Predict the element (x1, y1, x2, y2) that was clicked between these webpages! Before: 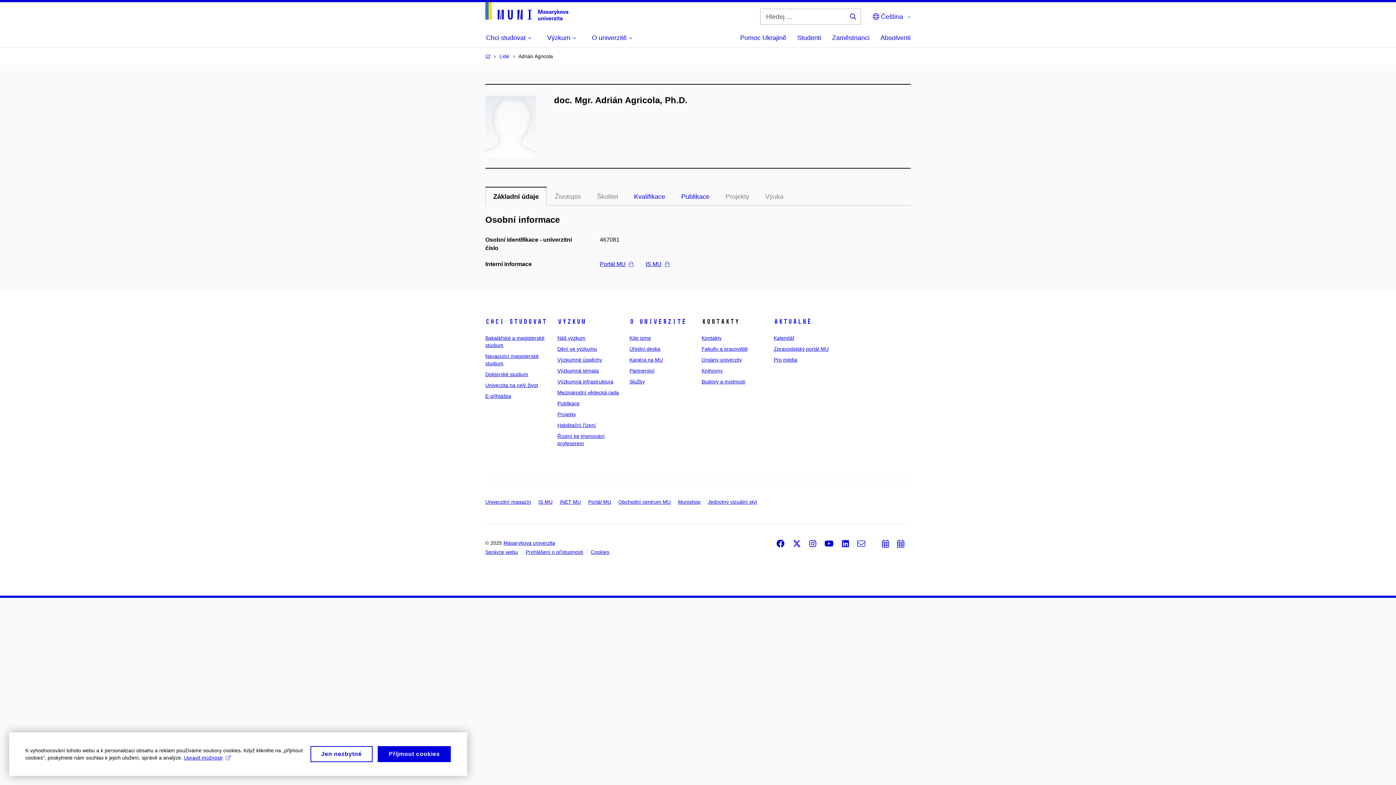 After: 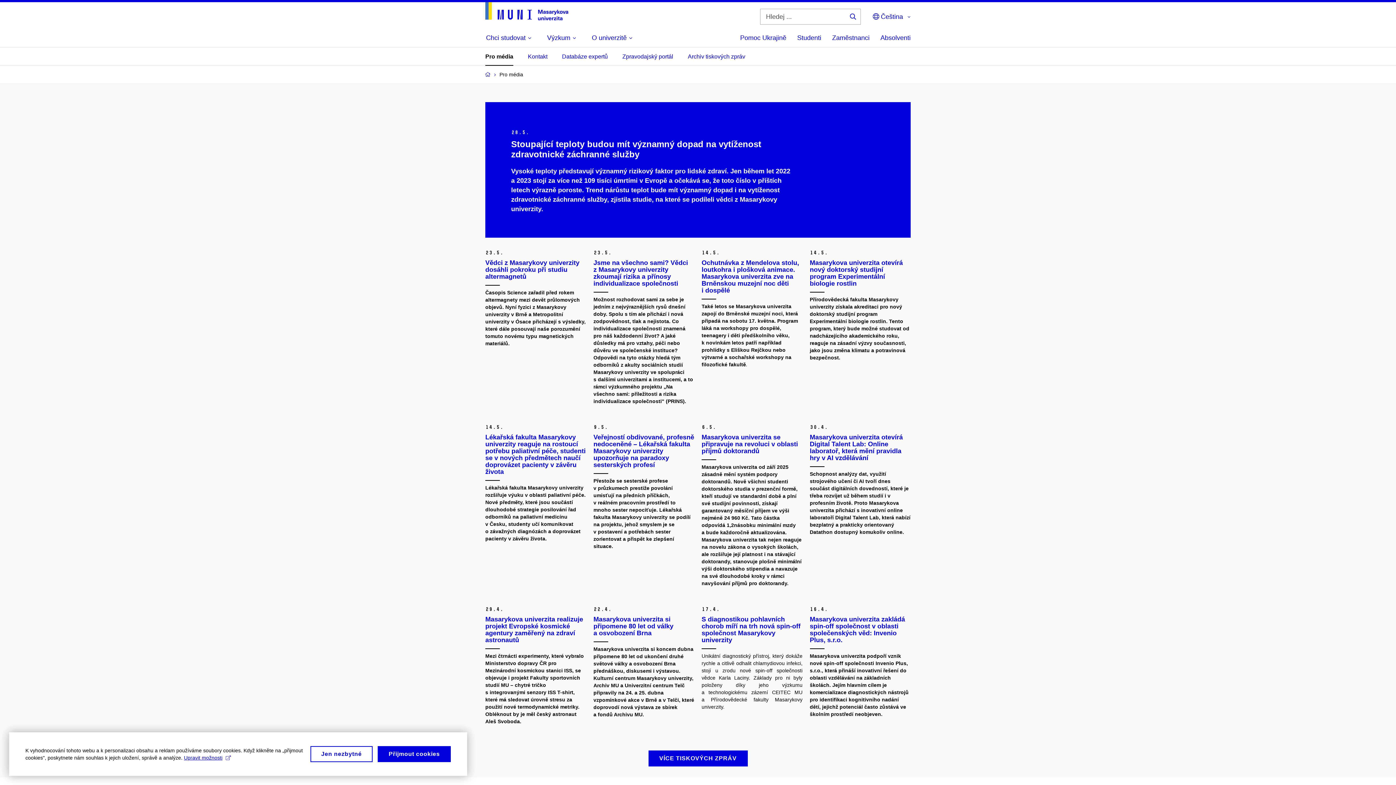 Action: bbox: (773, 357, 797, 362) label: Pro média